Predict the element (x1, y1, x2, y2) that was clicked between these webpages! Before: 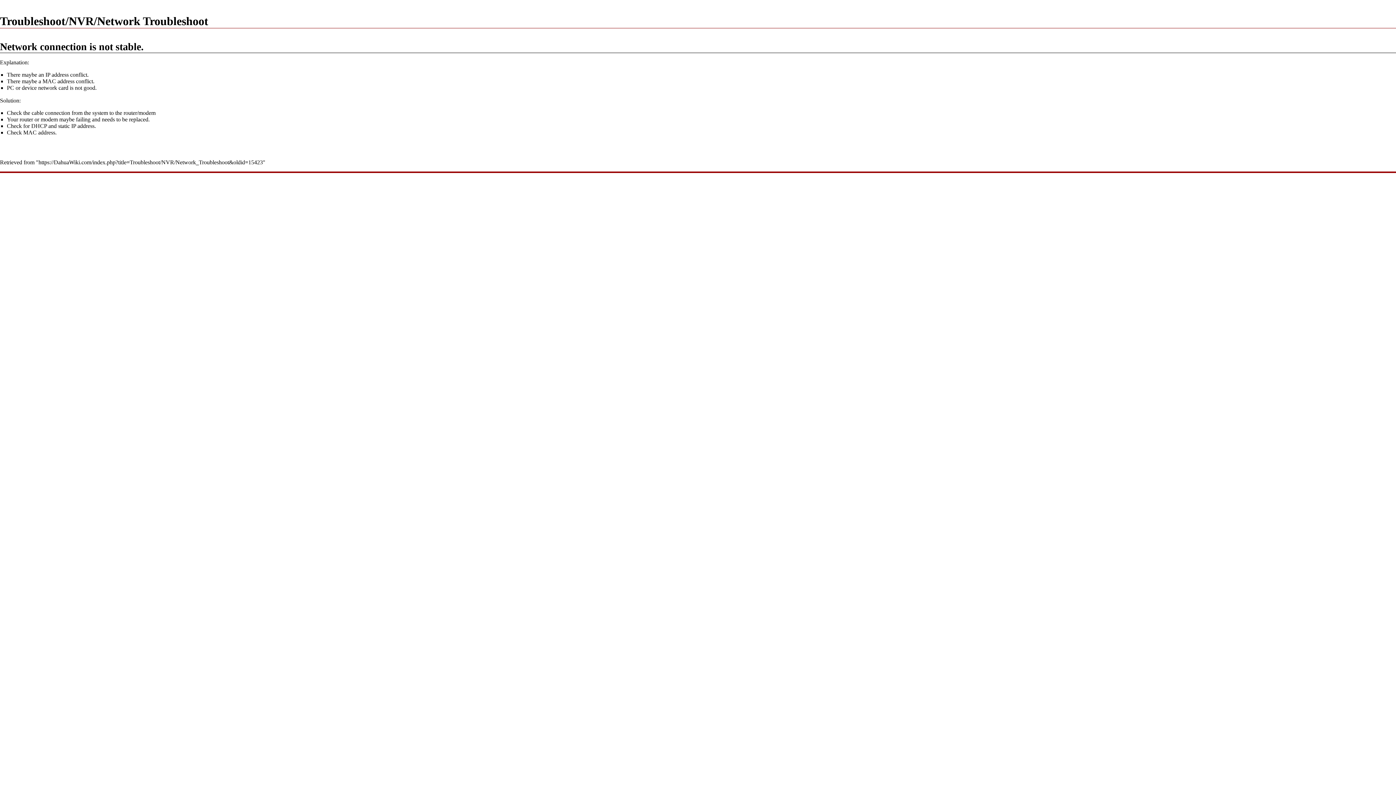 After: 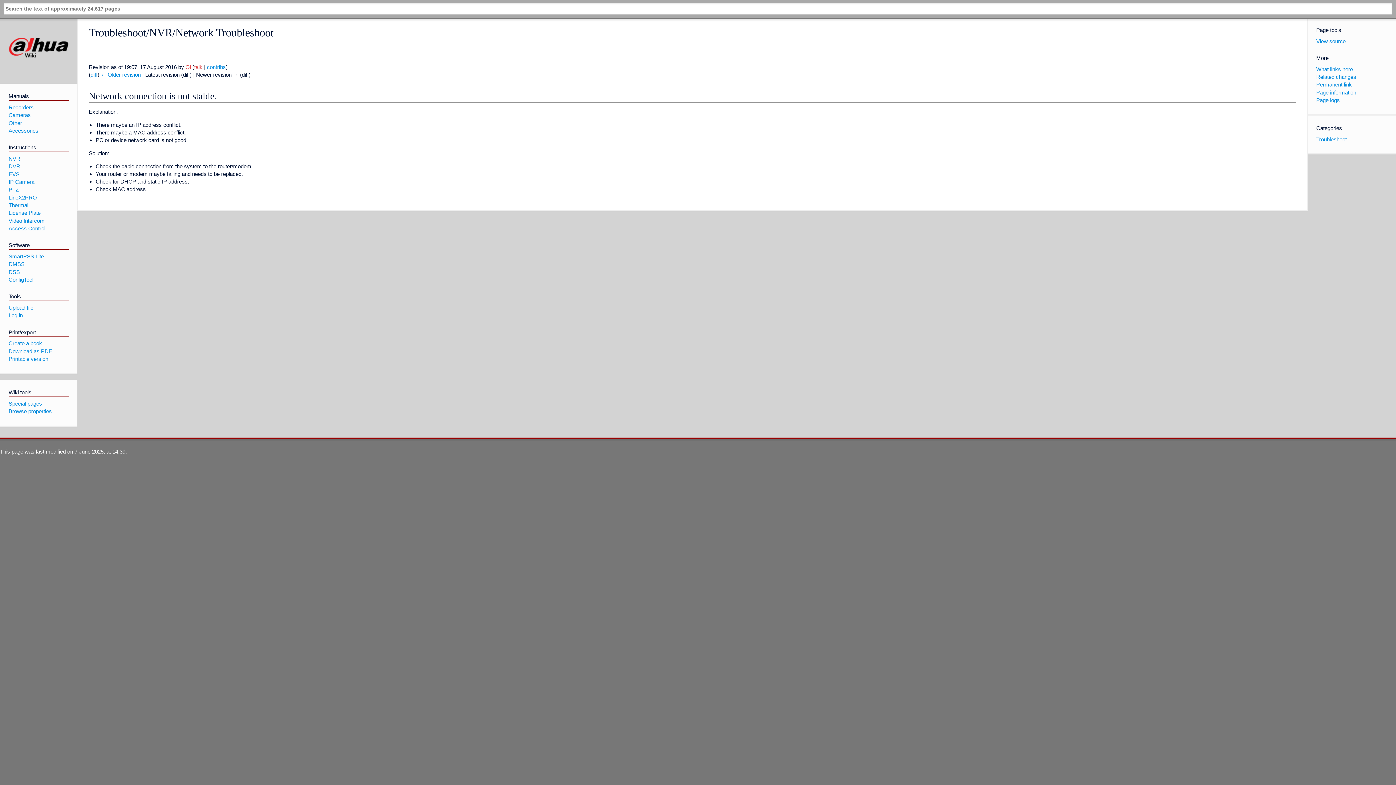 Action: bbox: (38, 159, 262, 165) label: https://DahuaWiki.com/index.php?title=Troubleshoot/NVR/Network_Troubleshoot&oldid=15423